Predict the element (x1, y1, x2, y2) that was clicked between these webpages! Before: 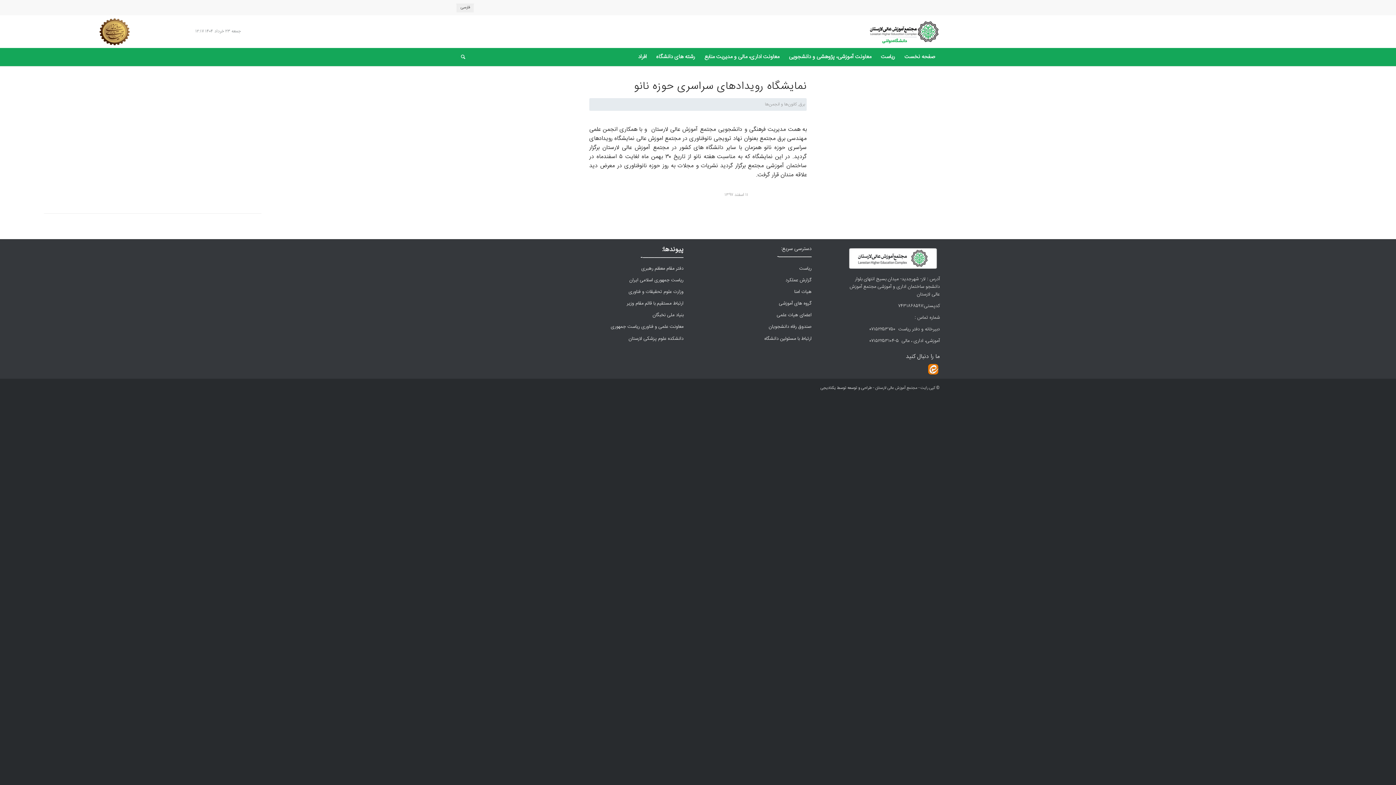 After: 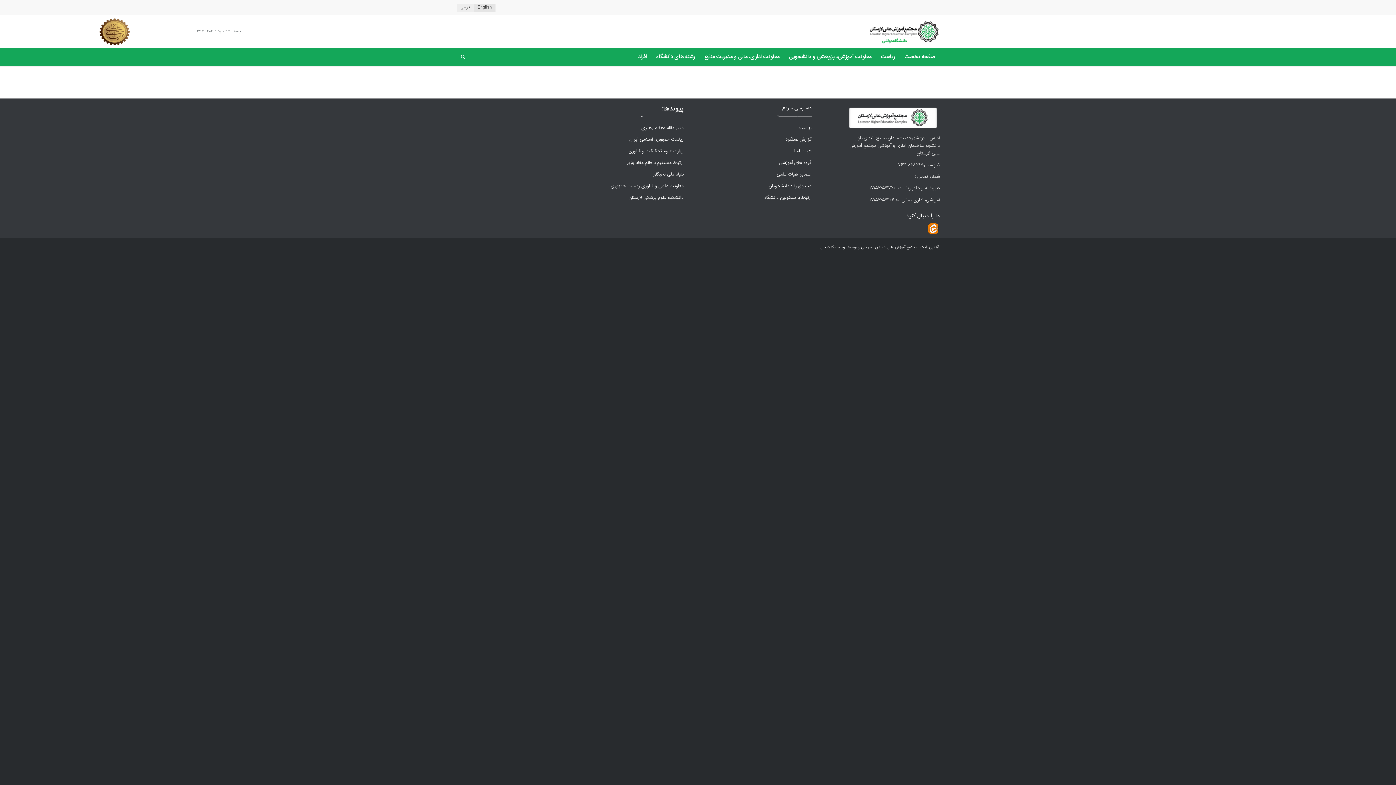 Action: label: افراد bbox: (633, 48, 651, 66)